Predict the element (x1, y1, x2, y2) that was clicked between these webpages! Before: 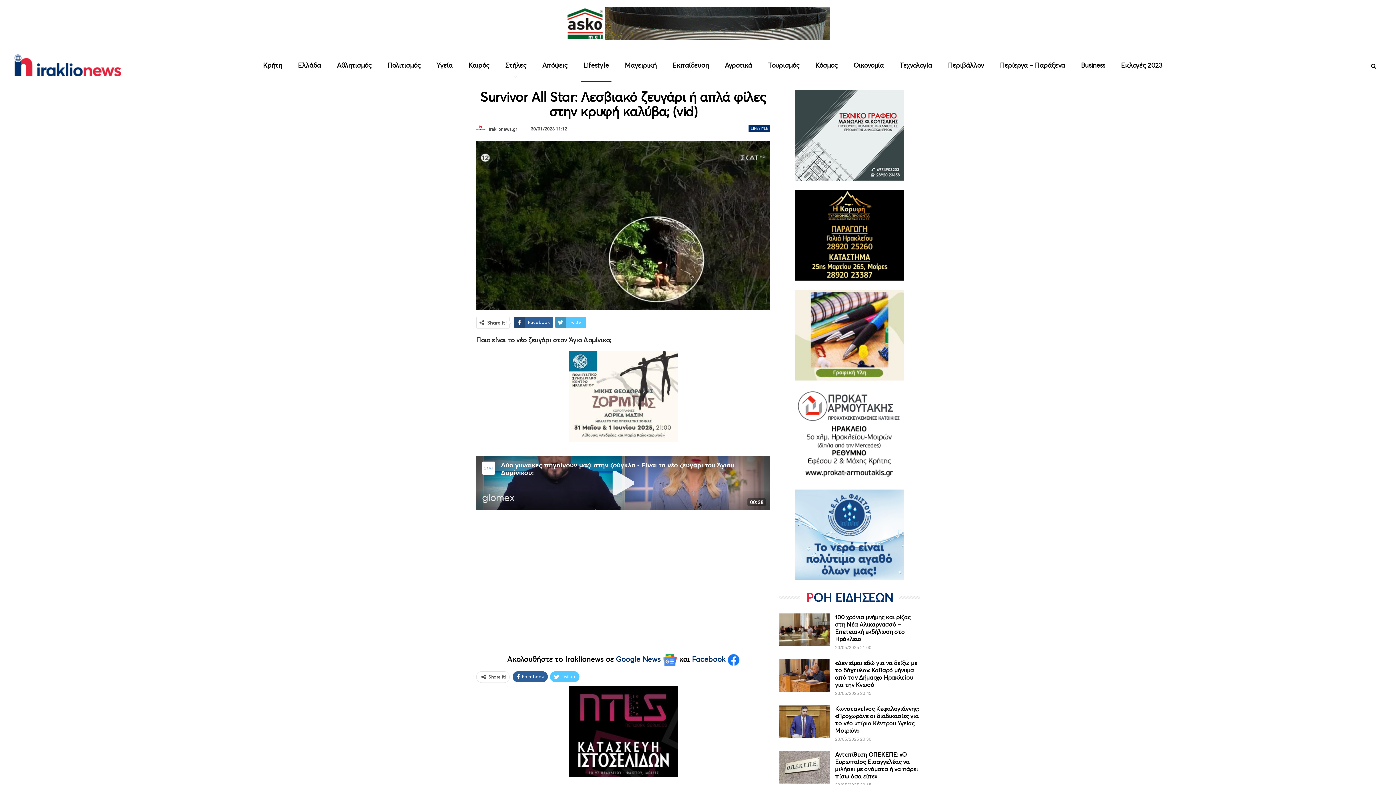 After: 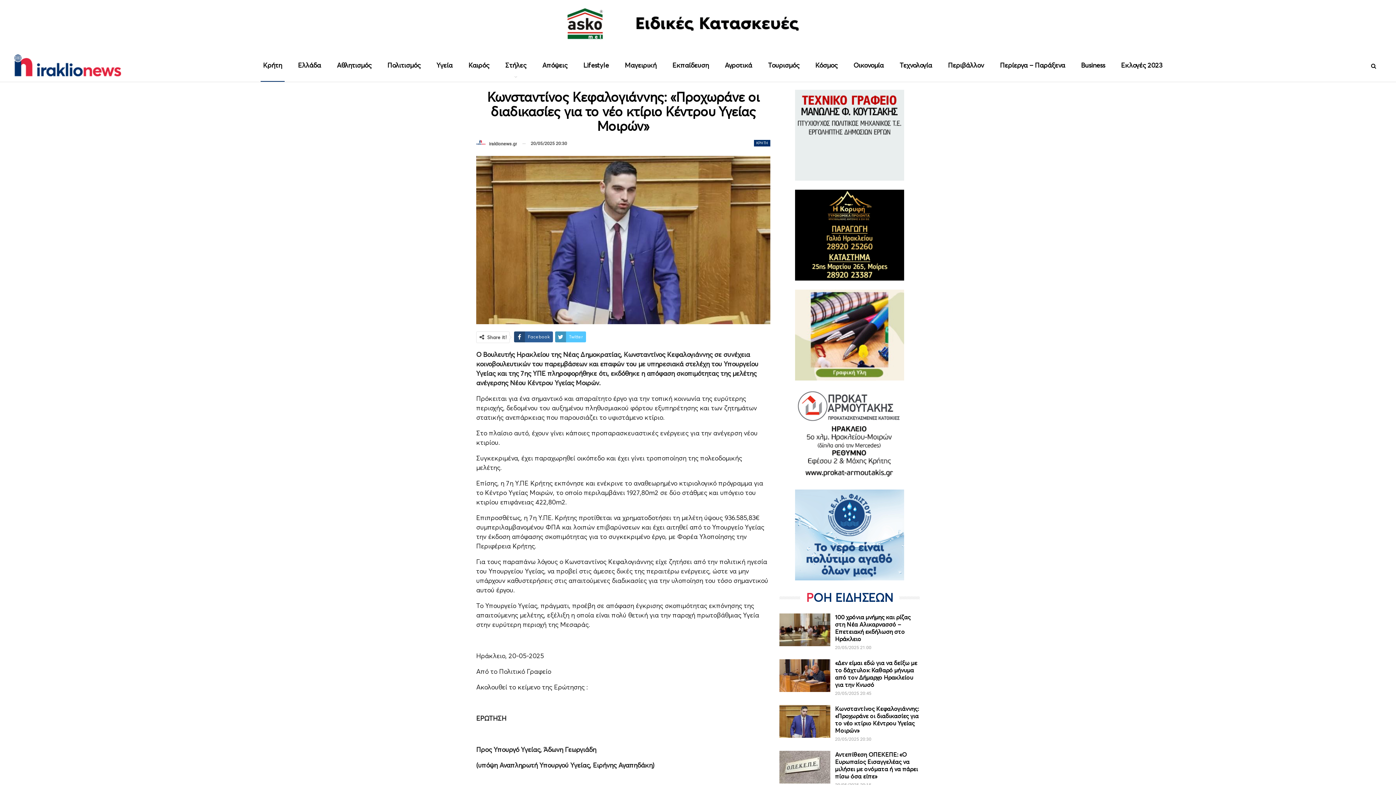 Action: bbox: (779, 705, 830, 738)